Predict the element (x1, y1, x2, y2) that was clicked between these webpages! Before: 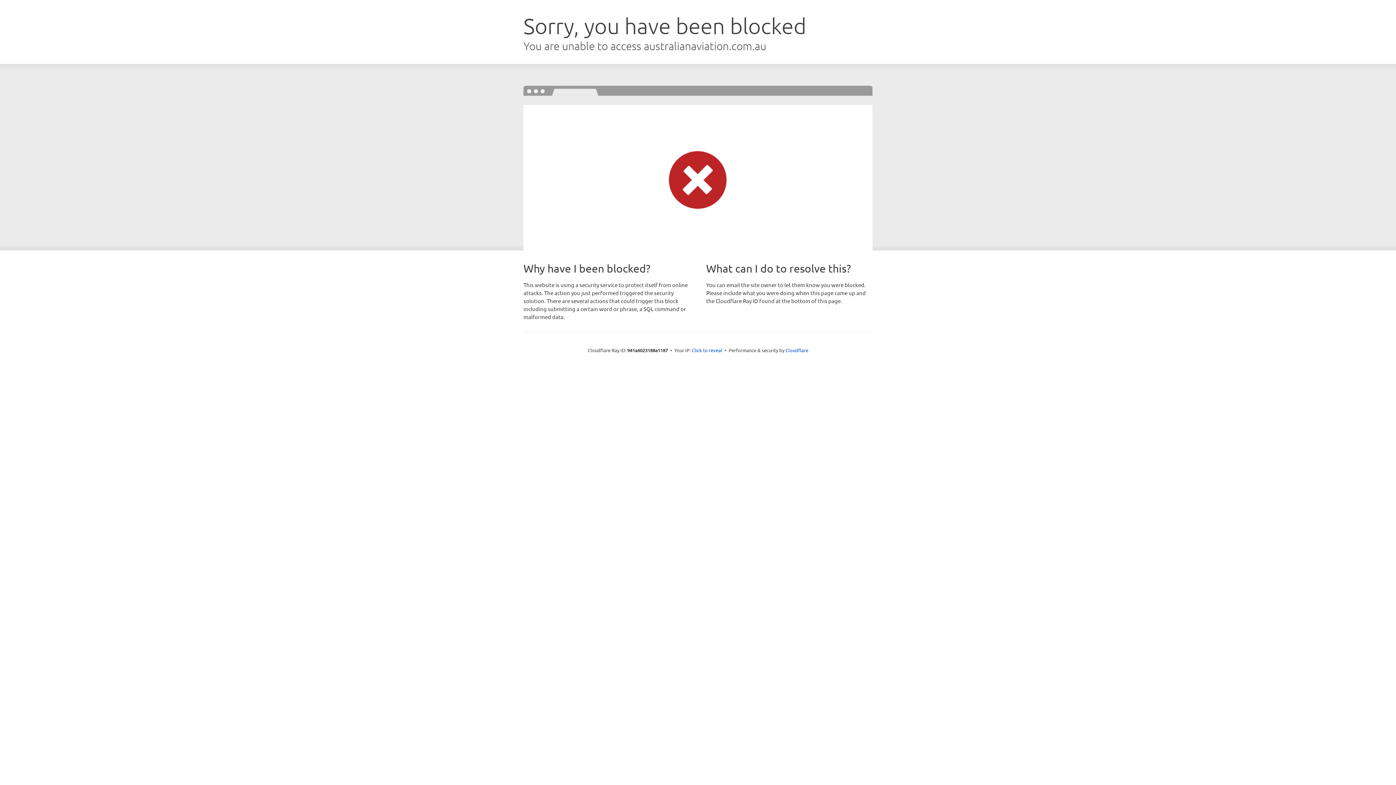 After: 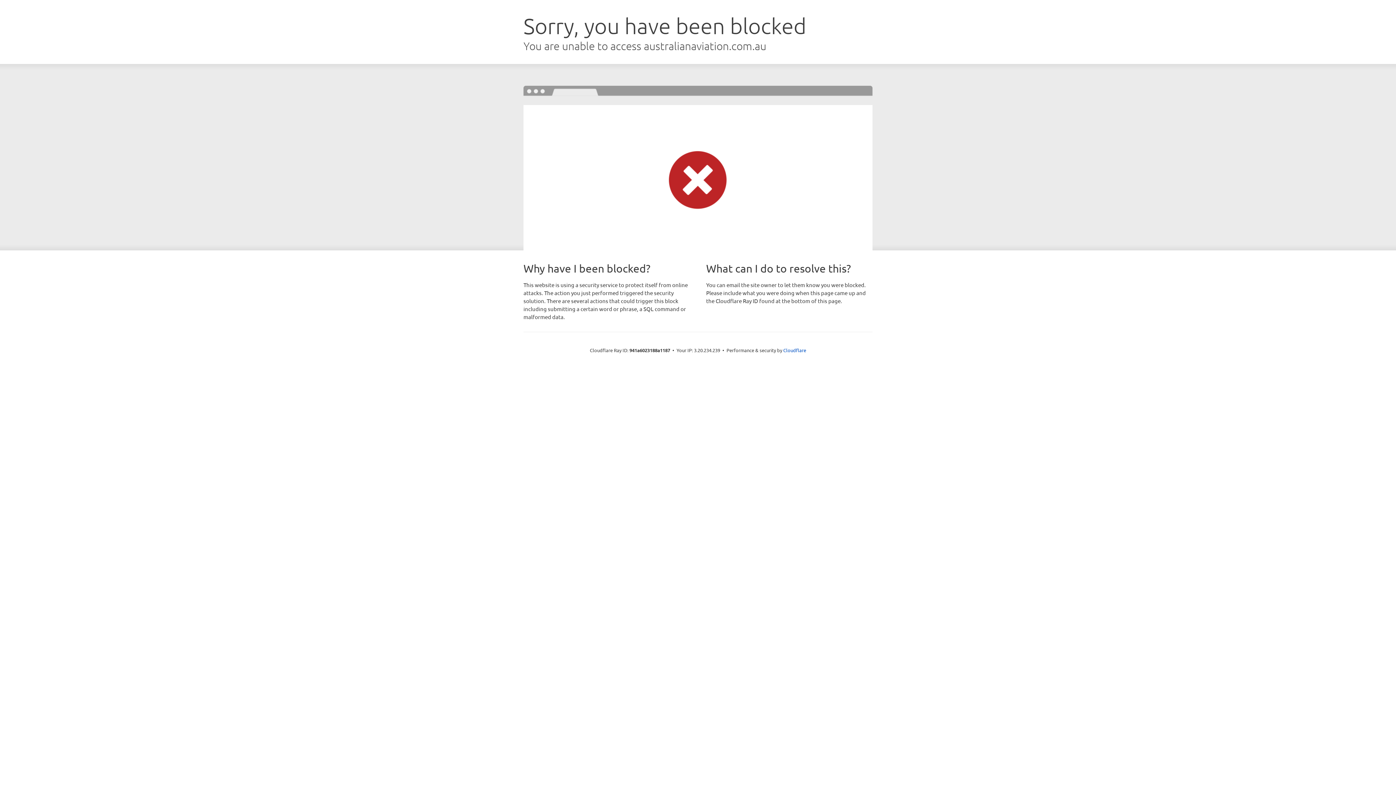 Action: bbox: (692, 346, 722, 353) label: Click to reveal